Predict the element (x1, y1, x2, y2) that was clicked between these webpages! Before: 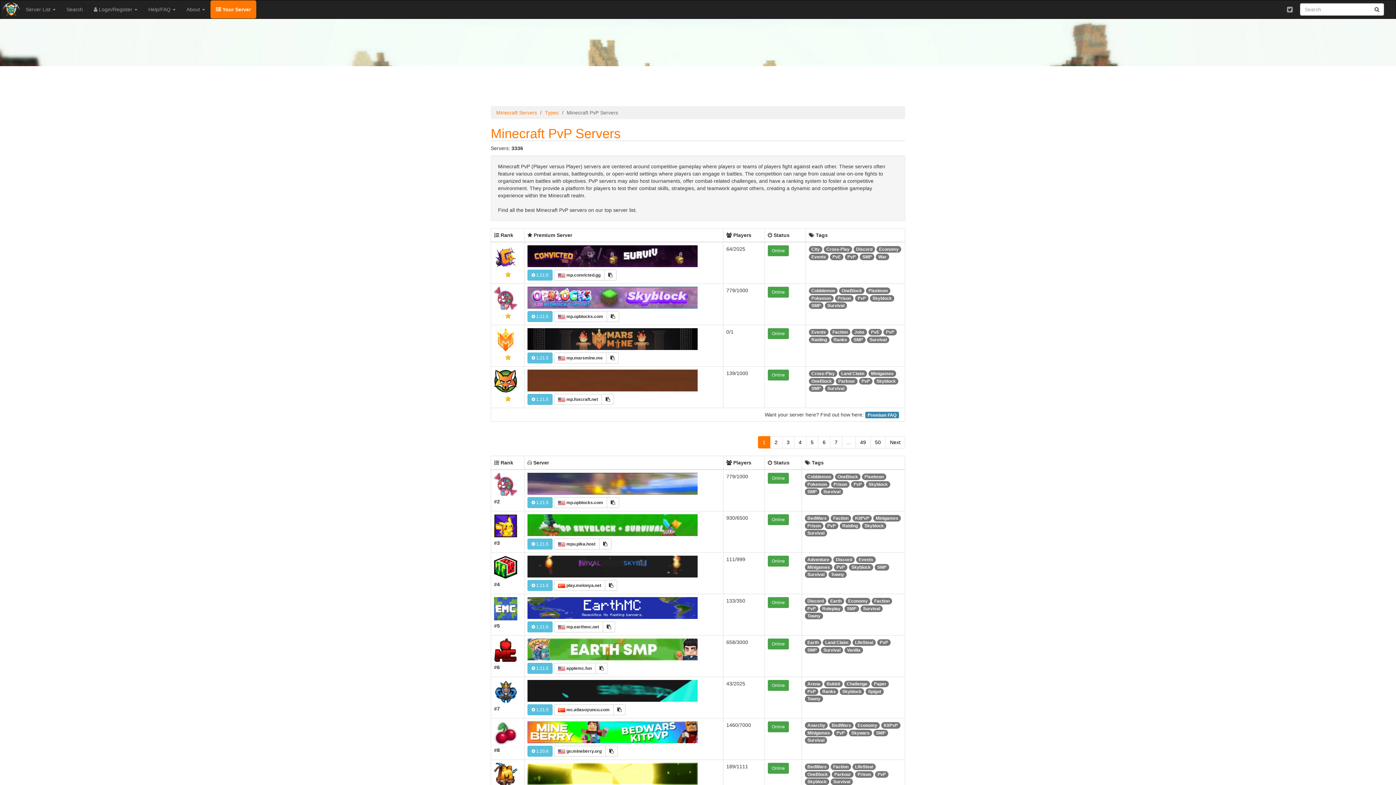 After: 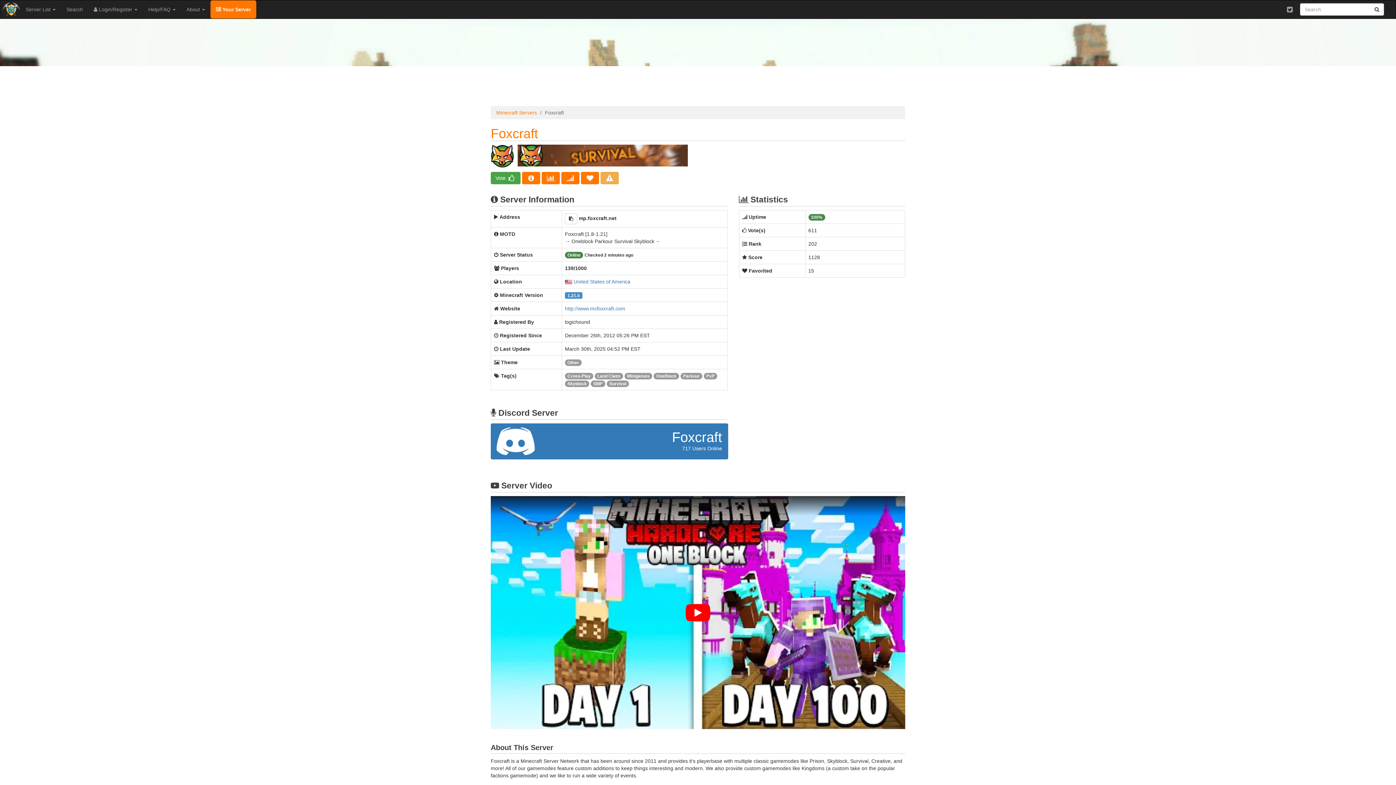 Action: label:  mp.foxcraft.net bbox: (554, 394, 602, 405)